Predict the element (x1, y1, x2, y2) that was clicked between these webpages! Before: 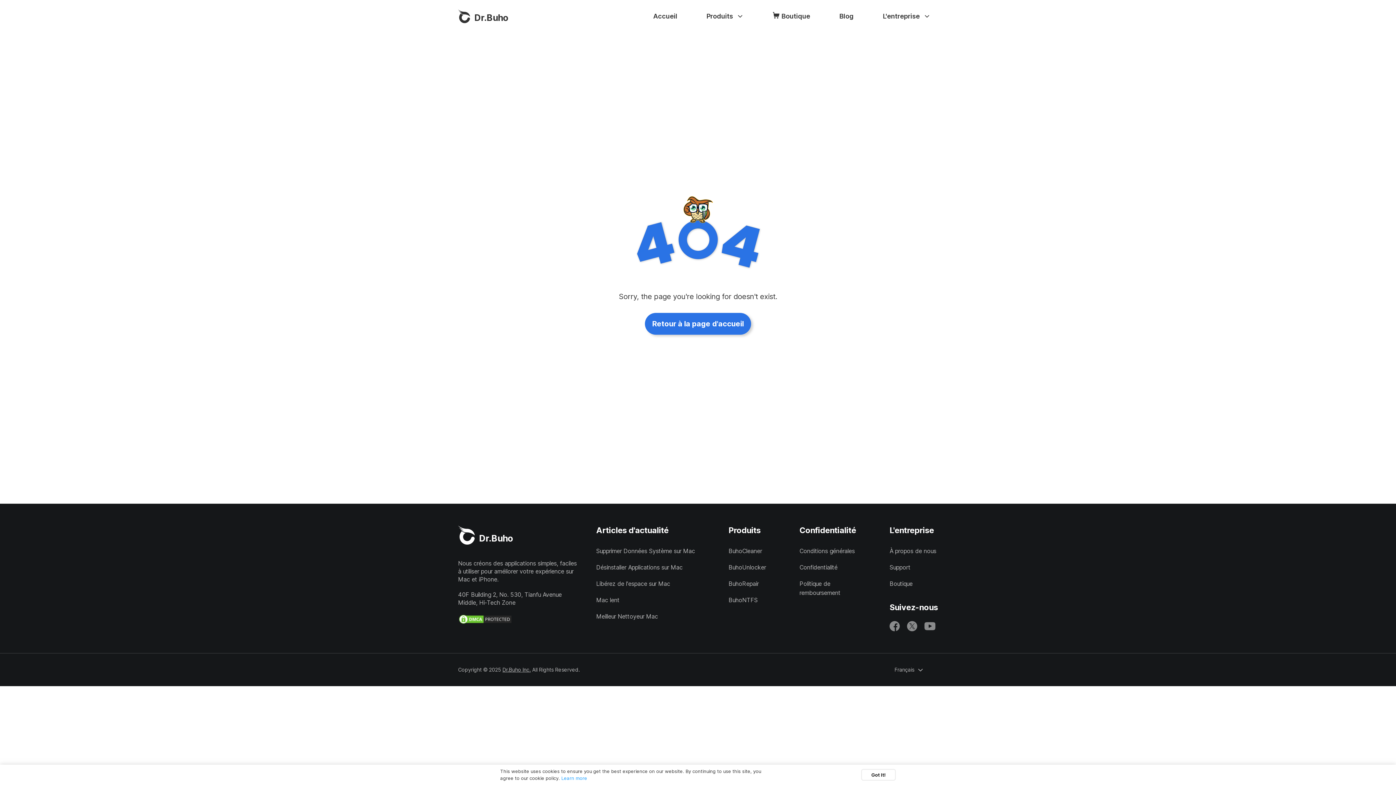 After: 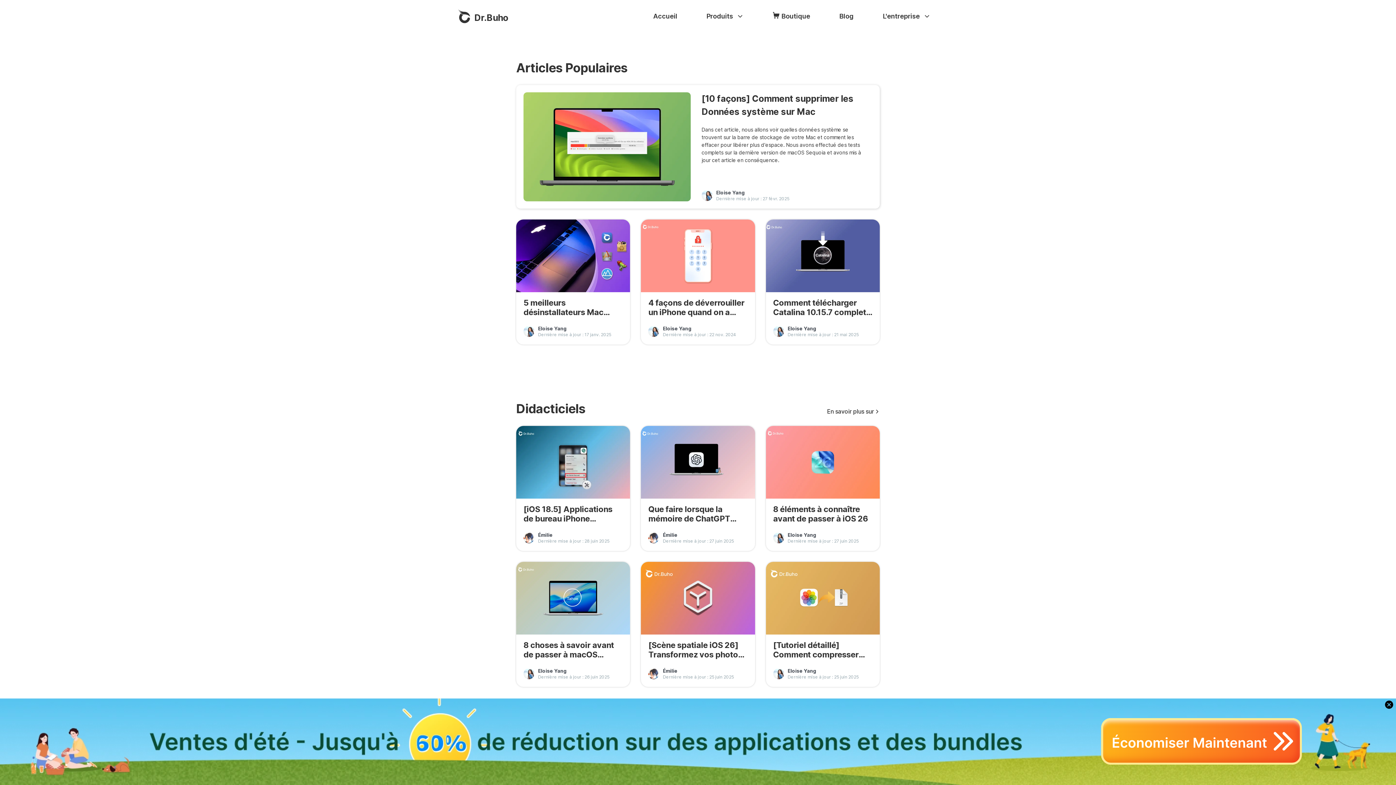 Action: label: Blog bbox: (839, 10, 853, 21)